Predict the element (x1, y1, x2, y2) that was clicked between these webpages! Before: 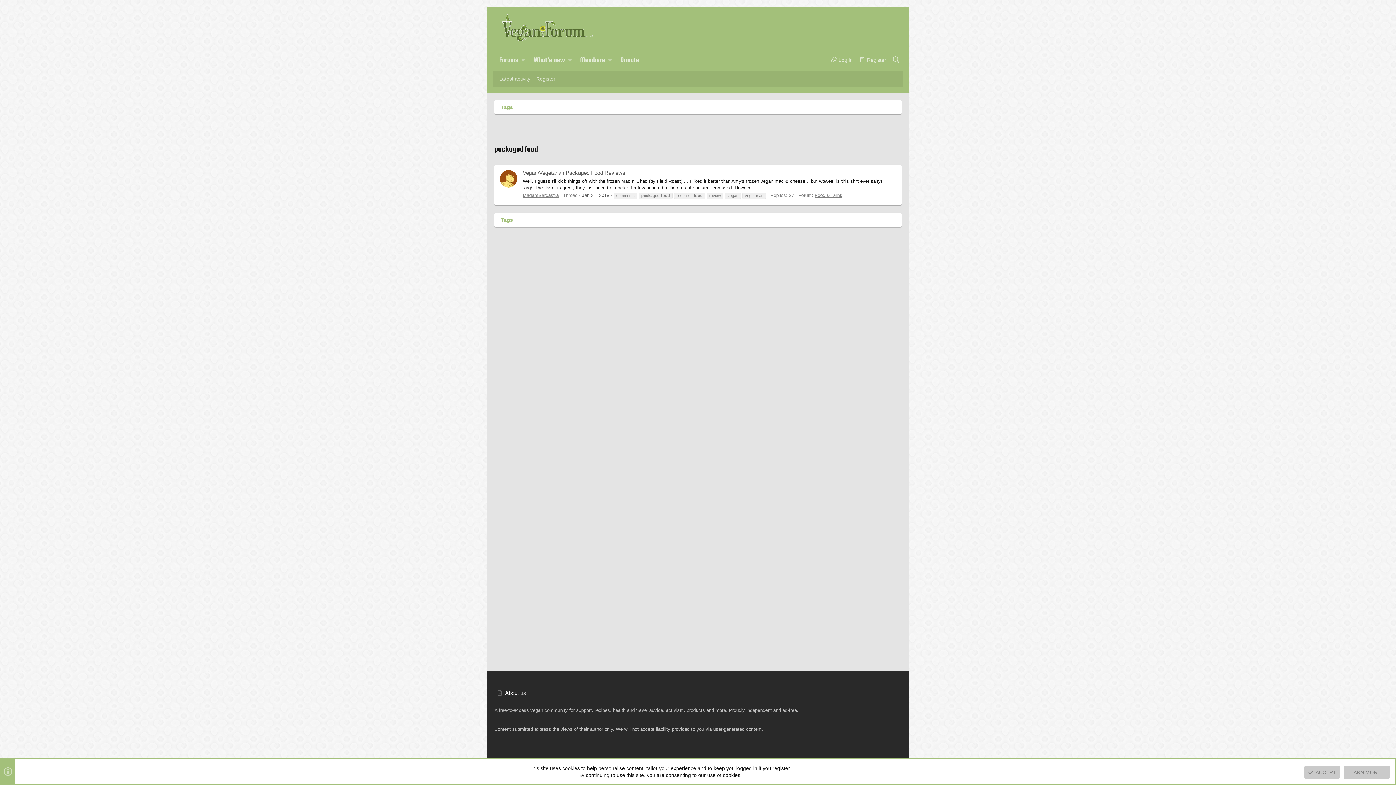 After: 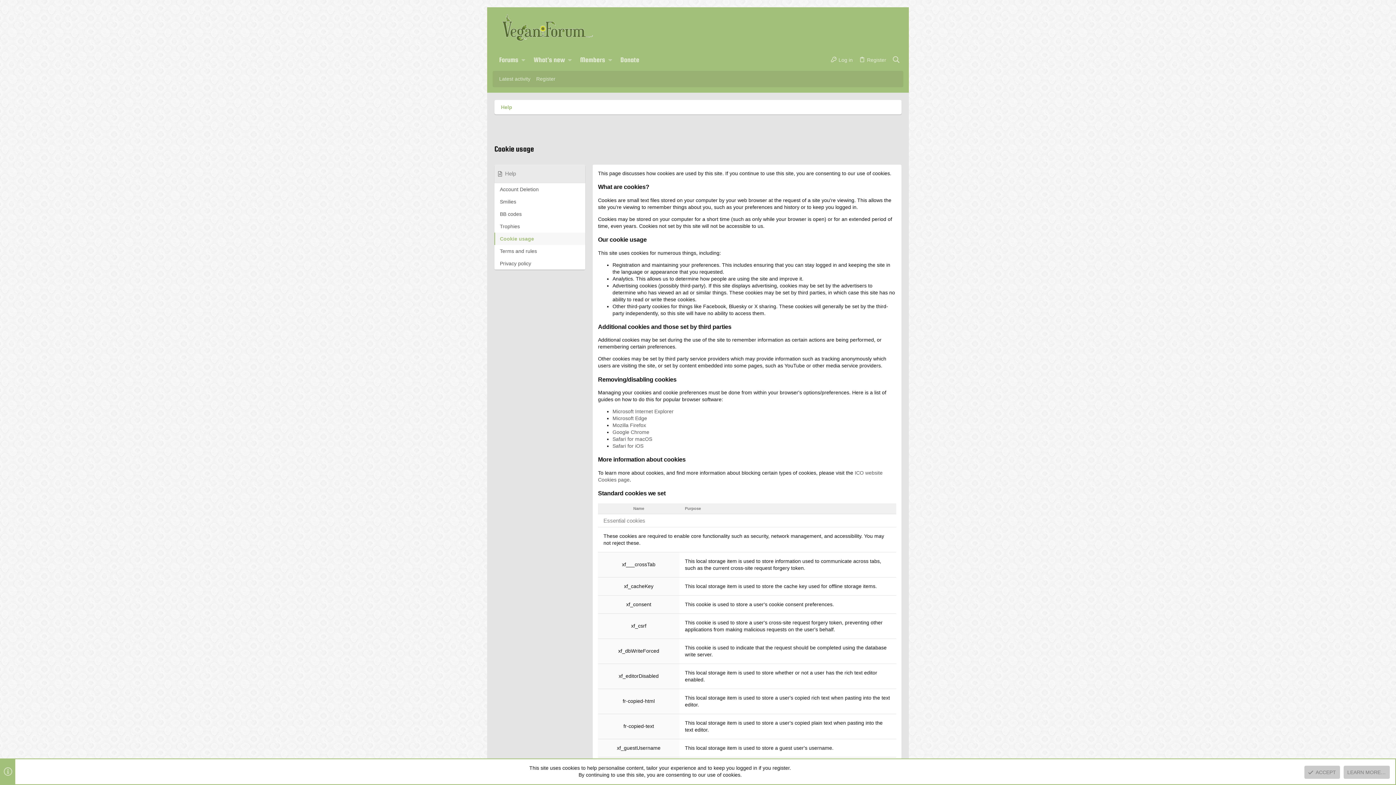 Action: bbox: (1344, 766, 1390, 779) label: LEARN MORE…